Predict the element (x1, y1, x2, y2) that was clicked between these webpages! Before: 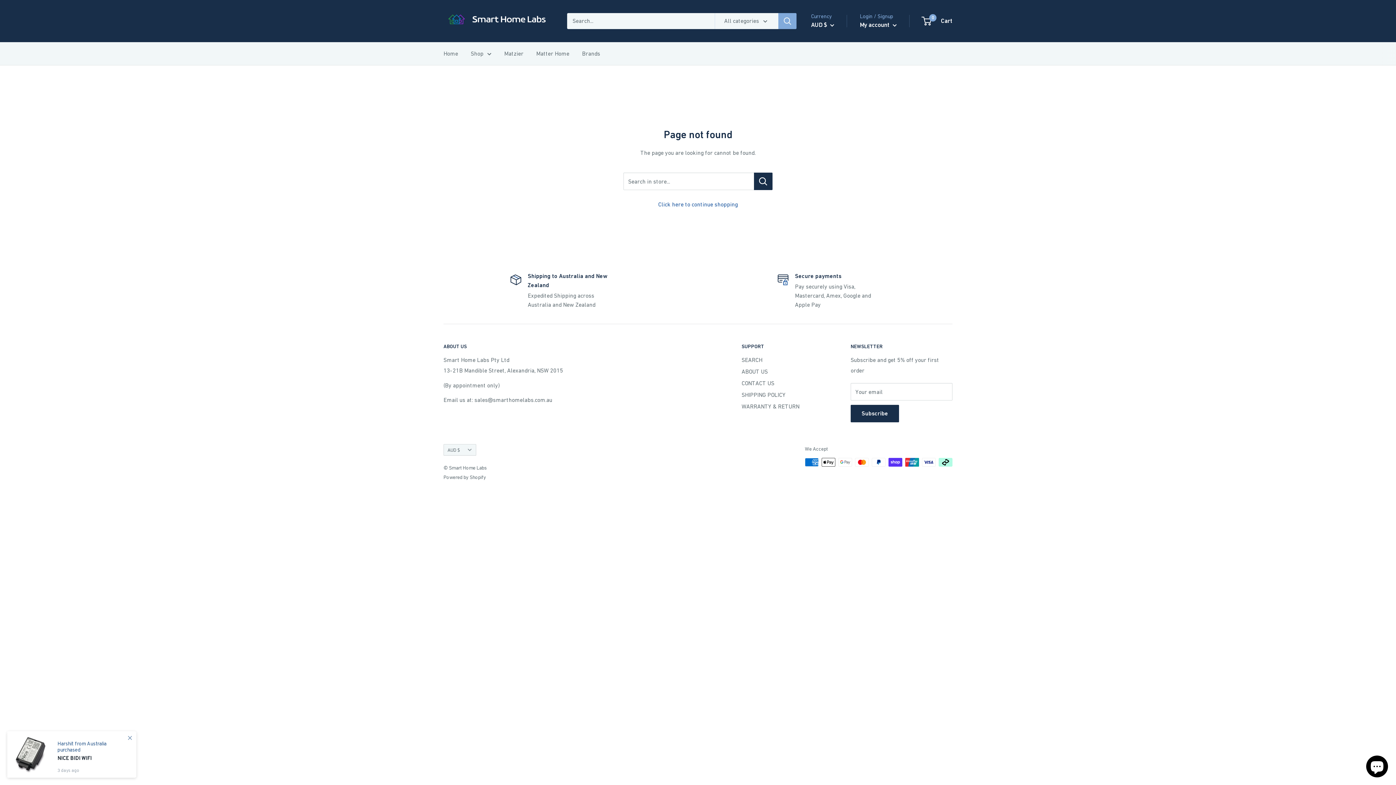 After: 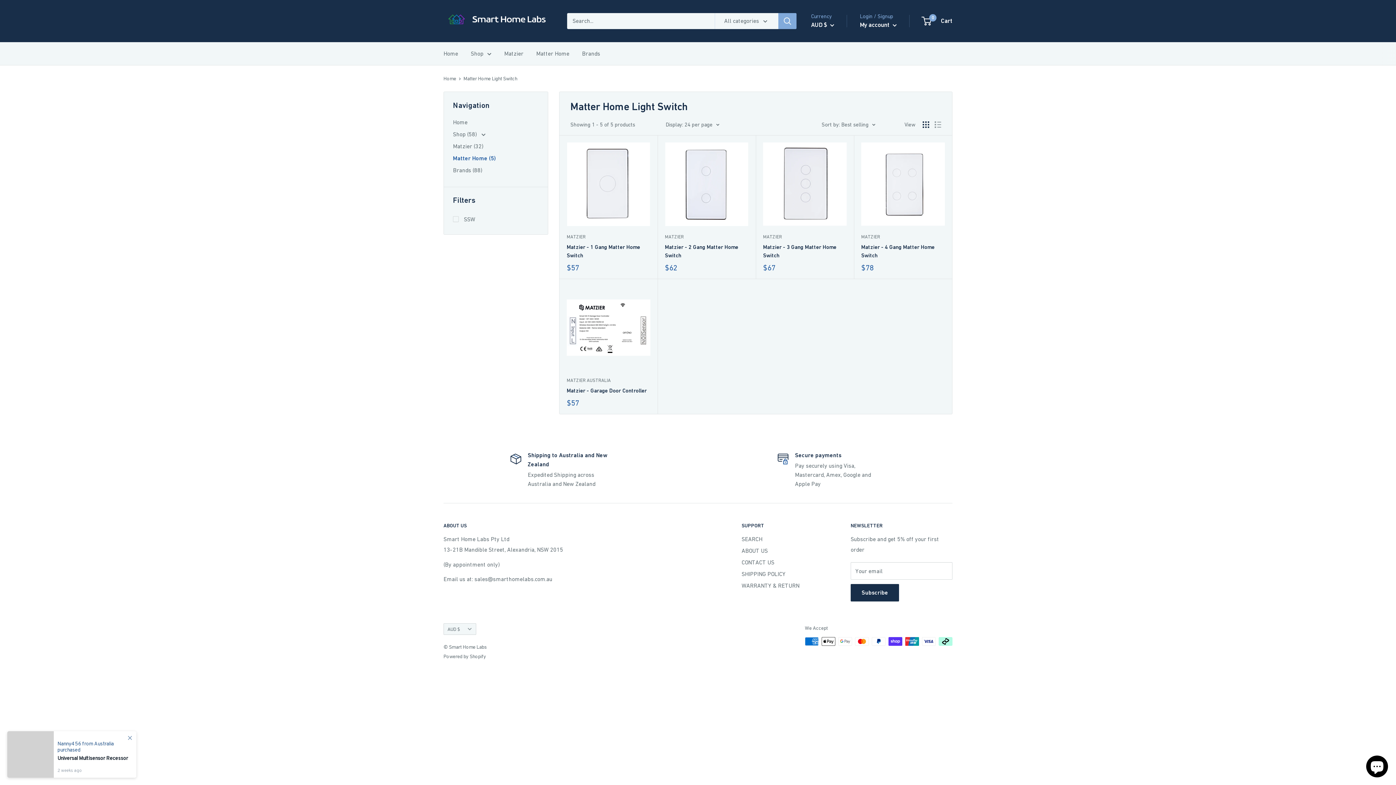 Action: label: Matter Home bbox: (536, 48, 569, 58)